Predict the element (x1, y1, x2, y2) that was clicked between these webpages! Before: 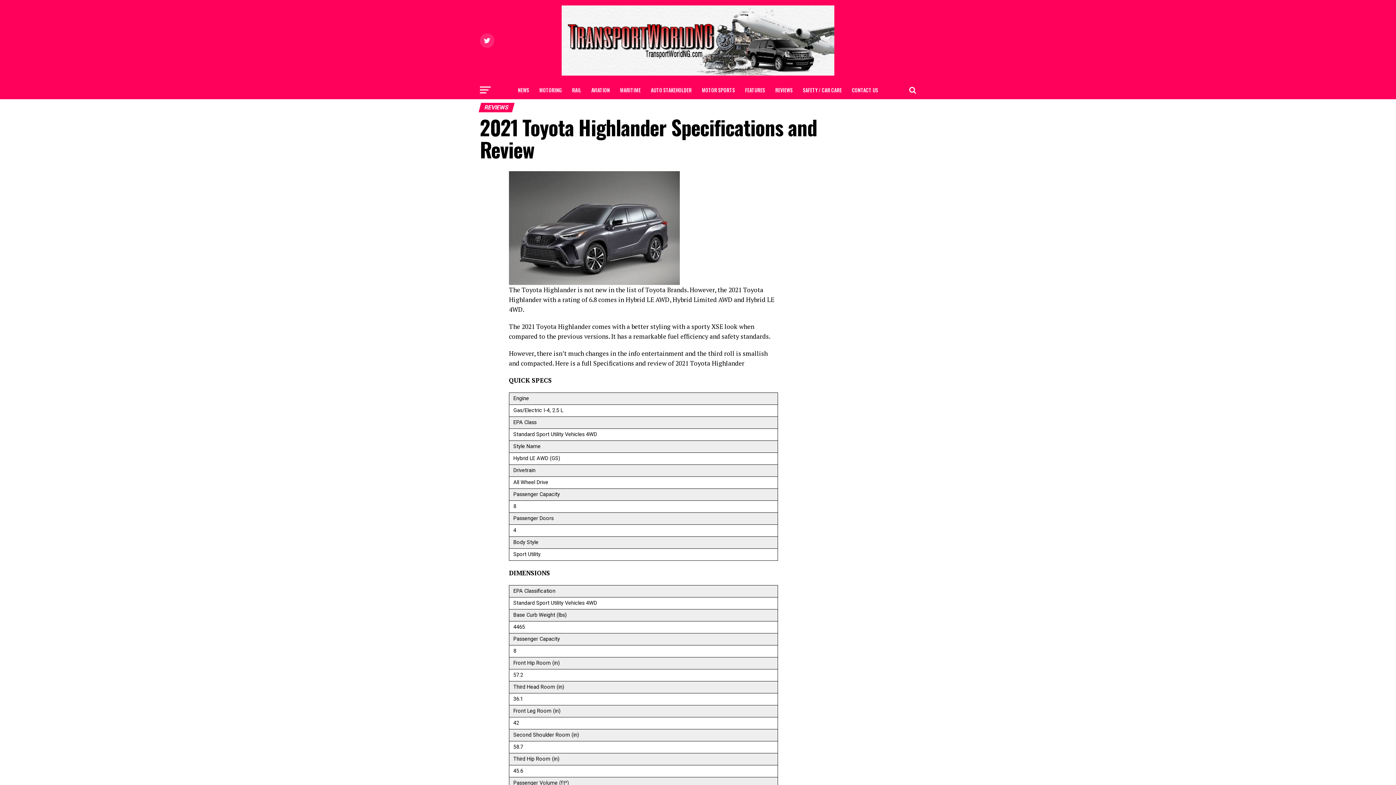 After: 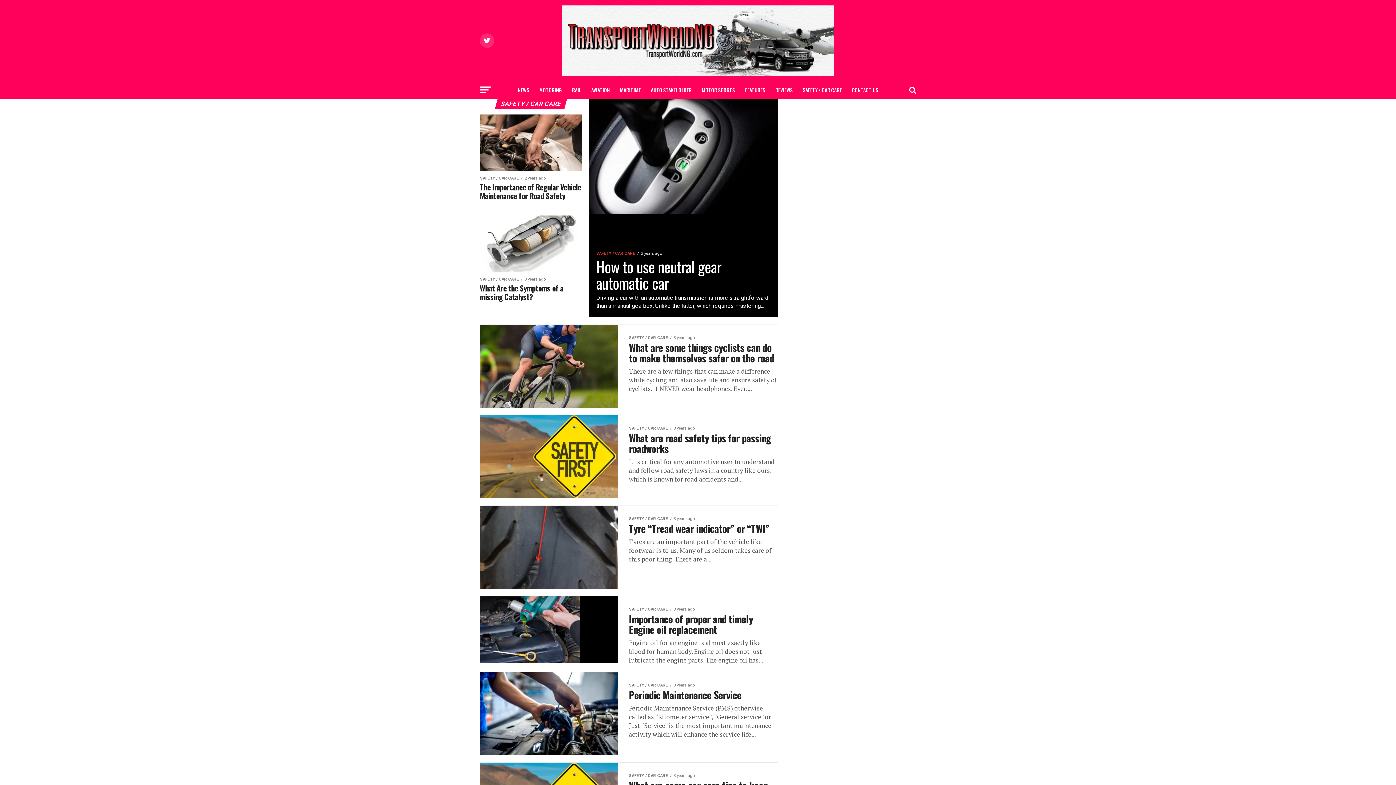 Action: label: SAFETY / CAR CARE bbox: (798, 81, 846, 99)